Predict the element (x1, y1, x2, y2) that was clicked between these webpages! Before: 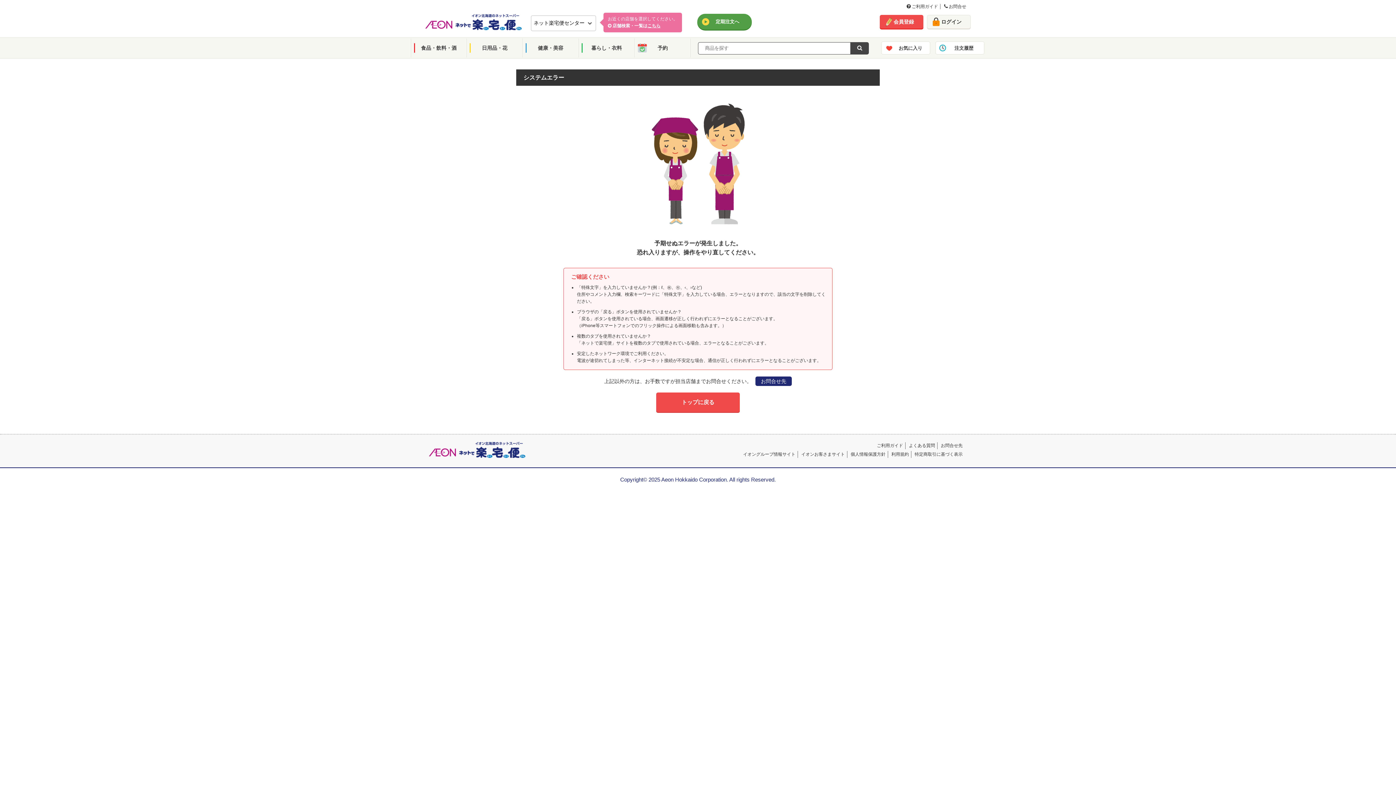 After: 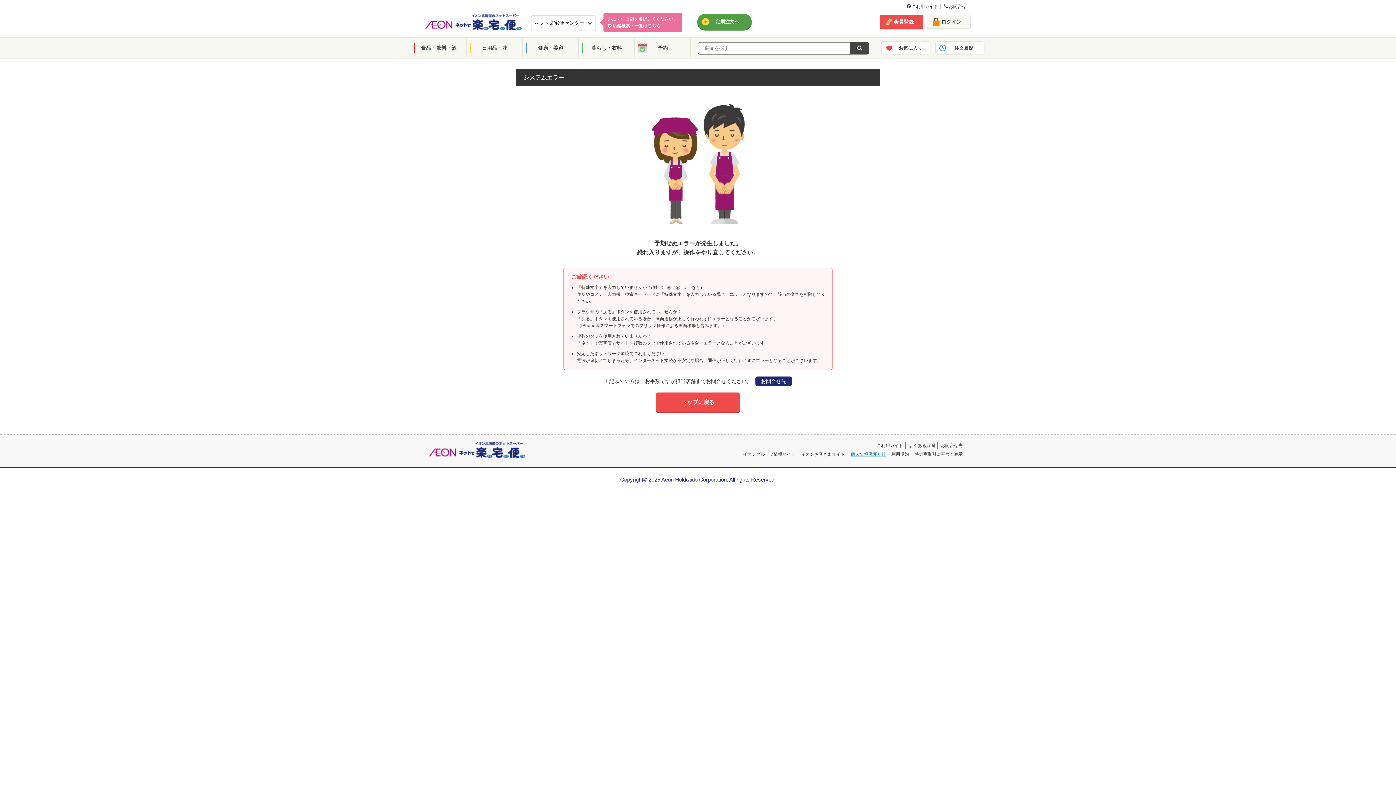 Action: label: 個人情報保護方針 bbox: (850, 451, 885, 457)